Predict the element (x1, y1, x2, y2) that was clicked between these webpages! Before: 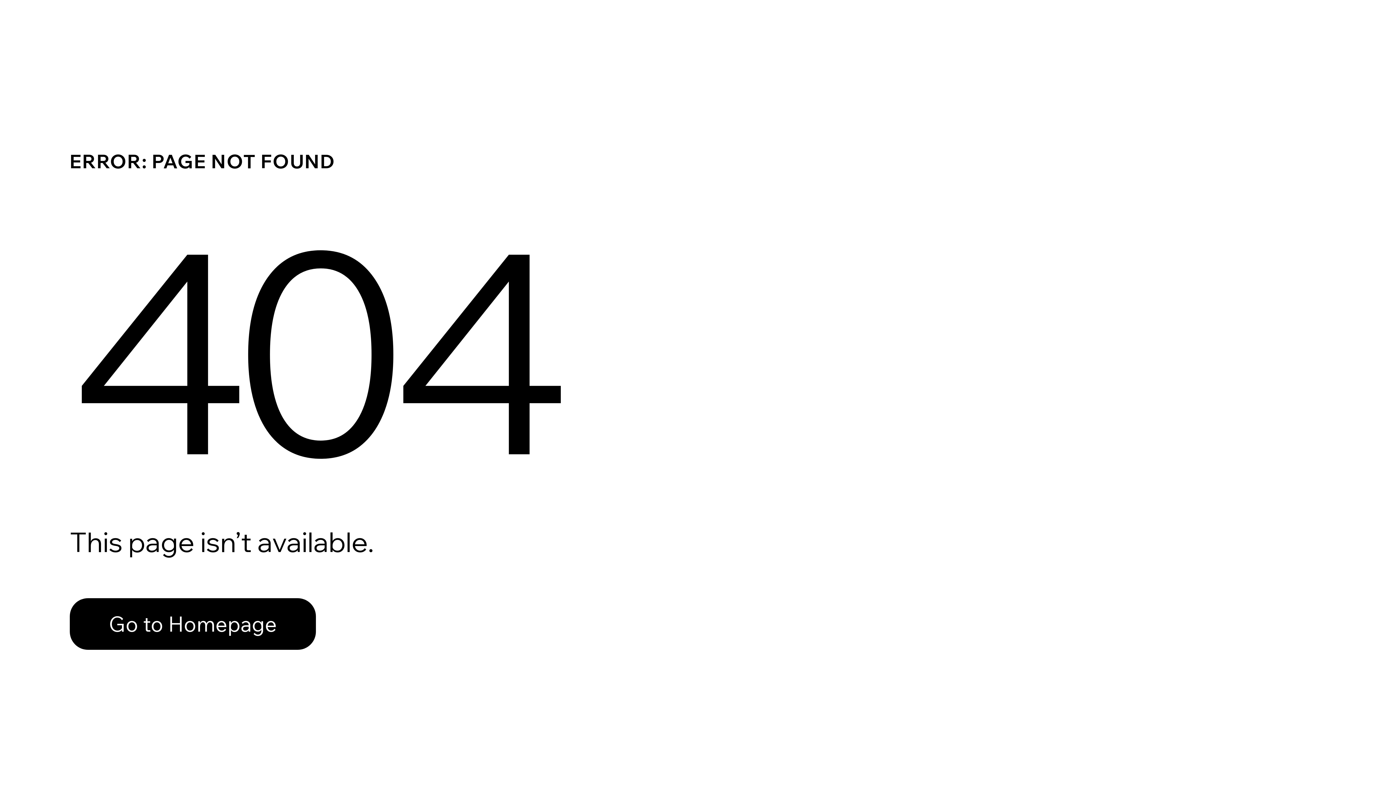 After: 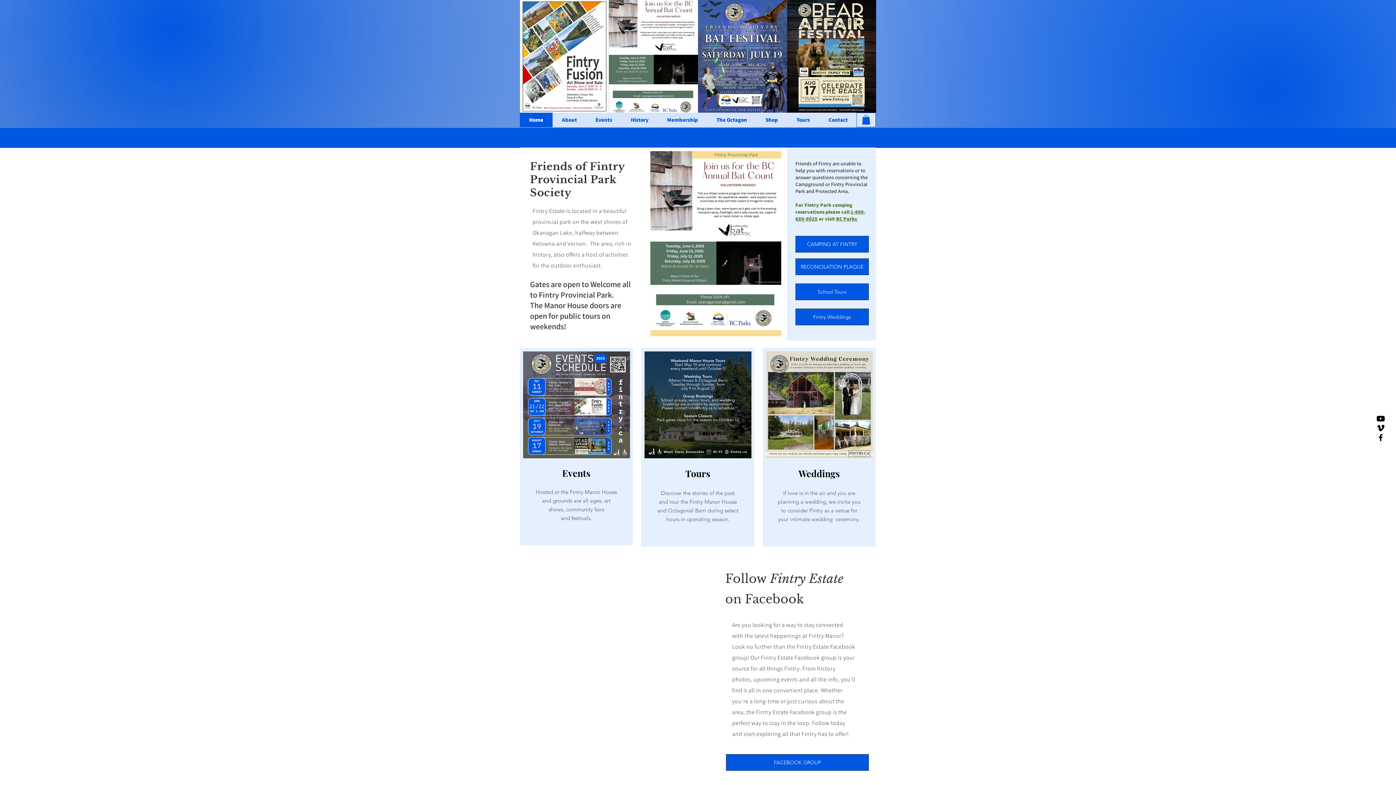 Action: label: Go to Homepage bbox: (69, 598, 316, 650)